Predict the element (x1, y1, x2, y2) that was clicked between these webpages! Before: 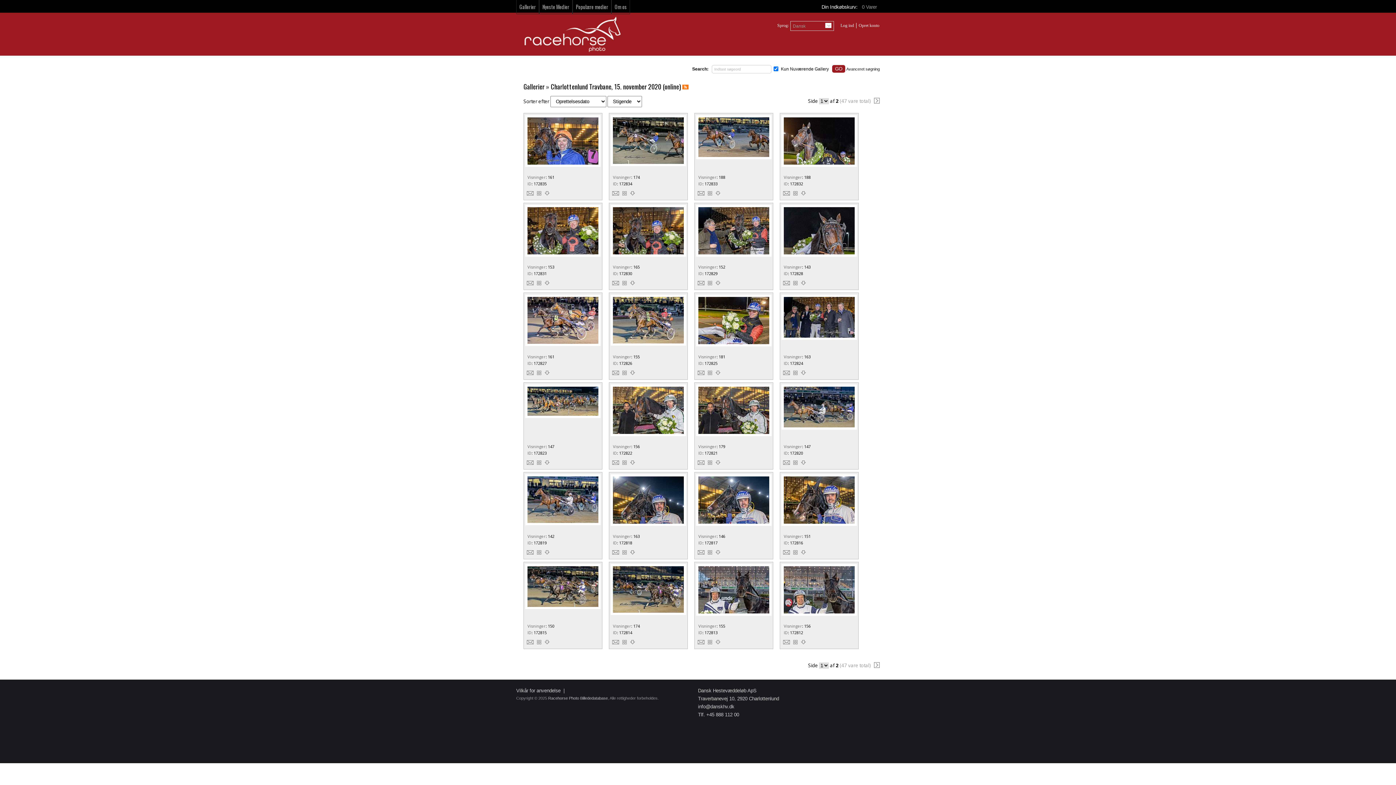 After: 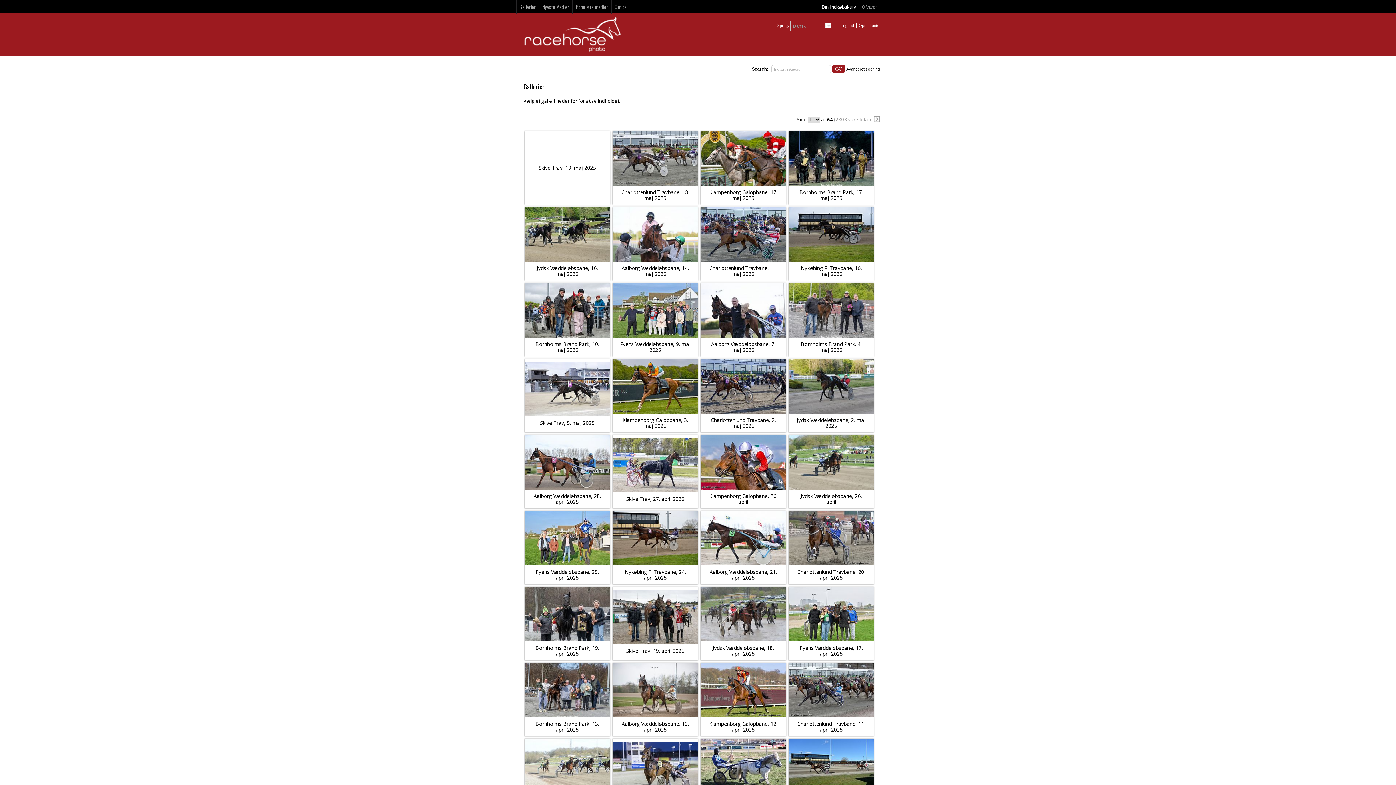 Action: label: Gallerier bbox: (523, 81, 544, 91)